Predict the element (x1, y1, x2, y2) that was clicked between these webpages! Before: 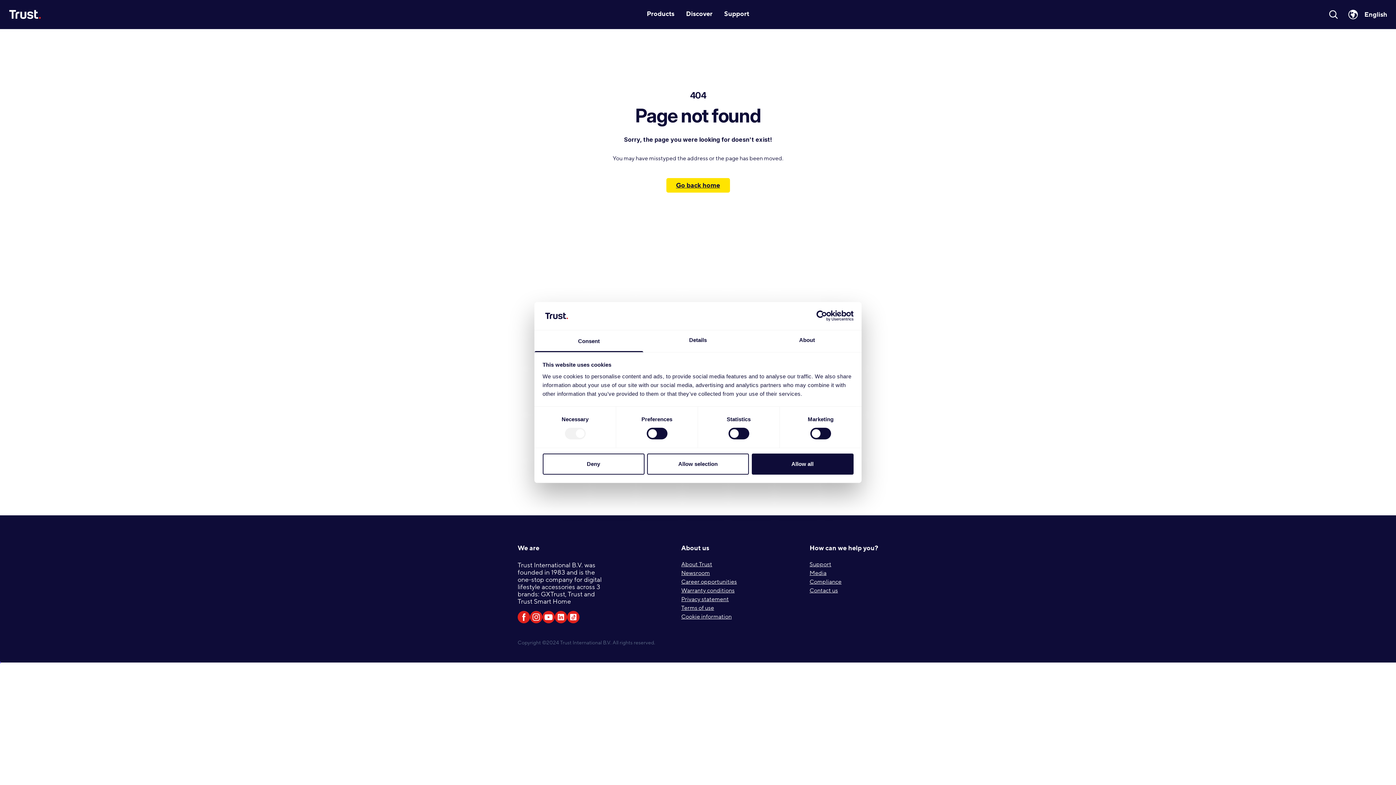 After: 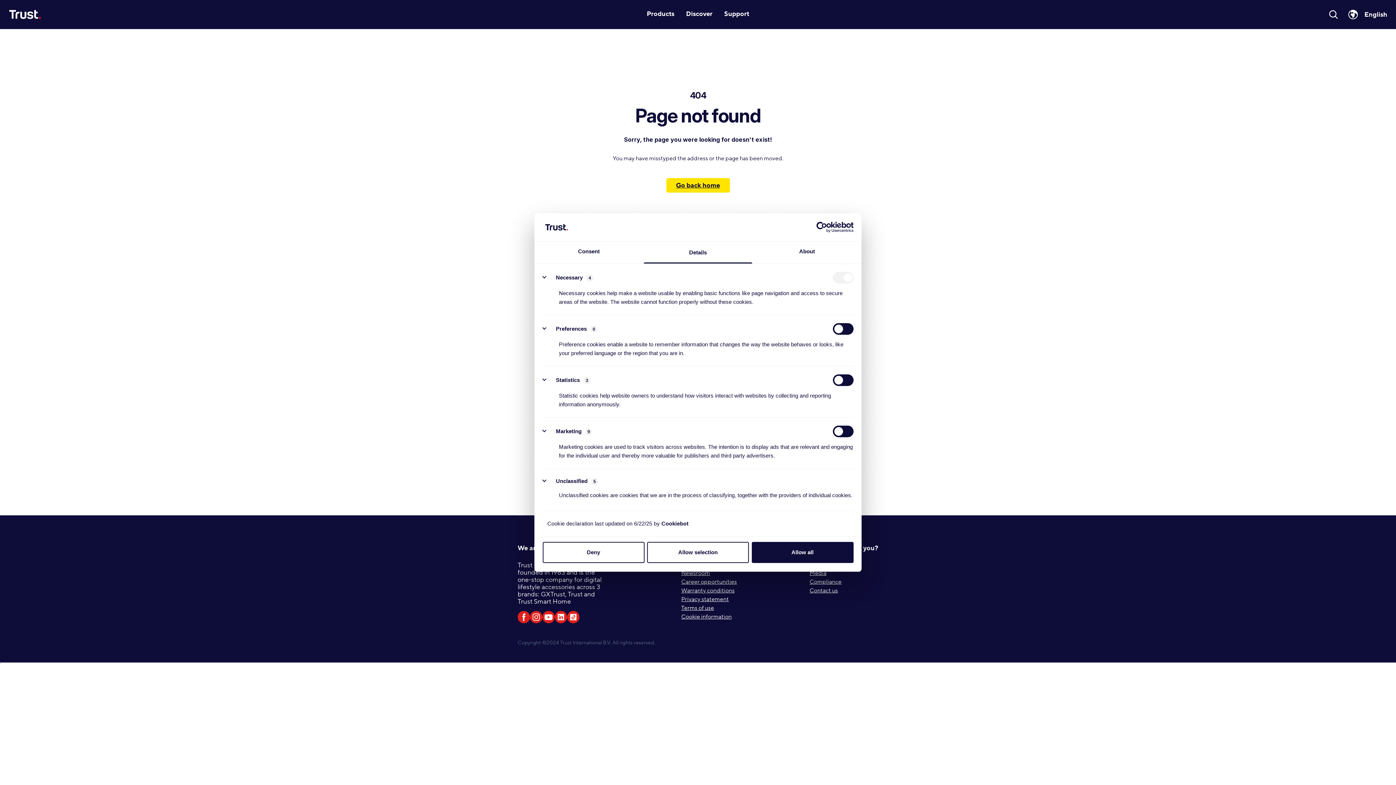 Action: bbox: (643, 330, 752, 352) label: Details